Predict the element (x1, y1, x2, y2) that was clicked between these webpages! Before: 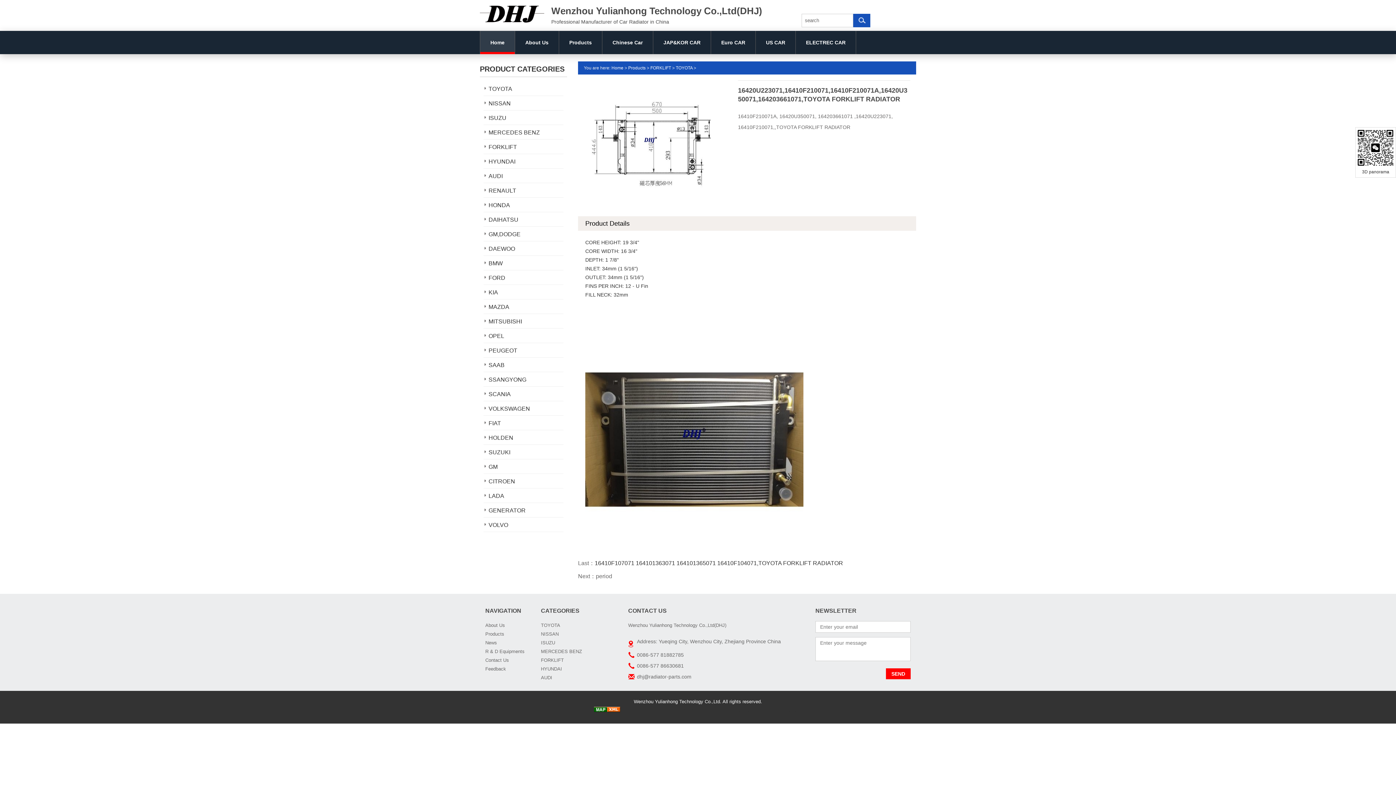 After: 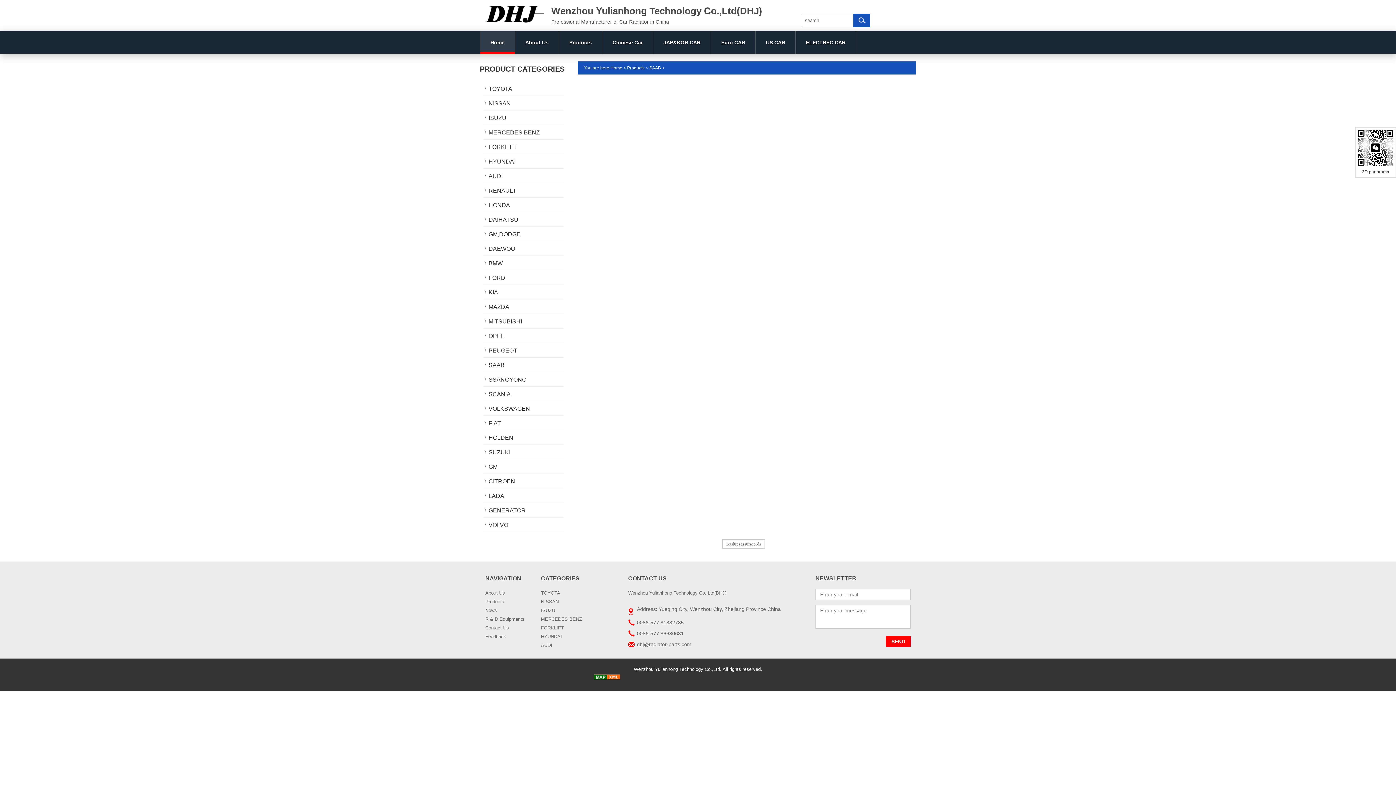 Action: label: SAAB bbox: (483, 357, 563, 372)